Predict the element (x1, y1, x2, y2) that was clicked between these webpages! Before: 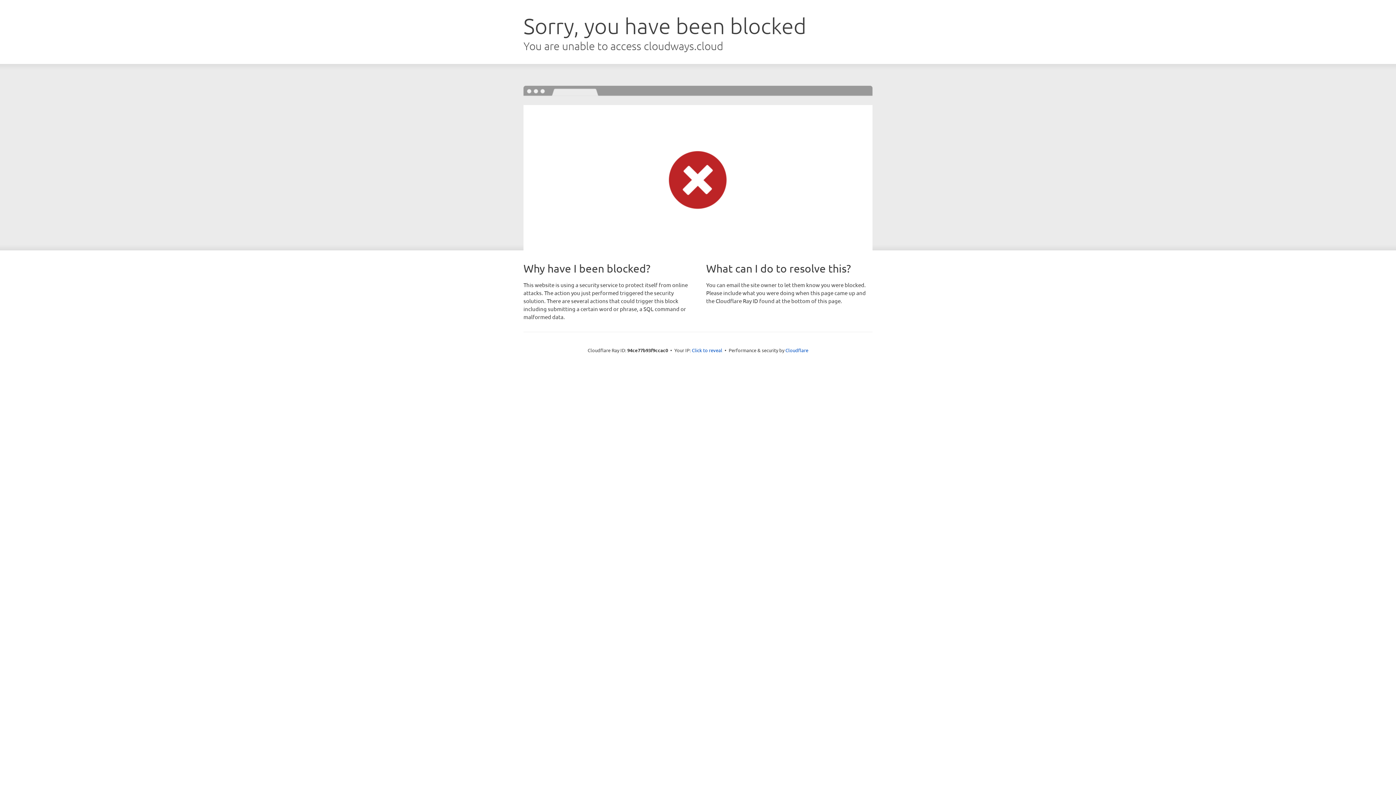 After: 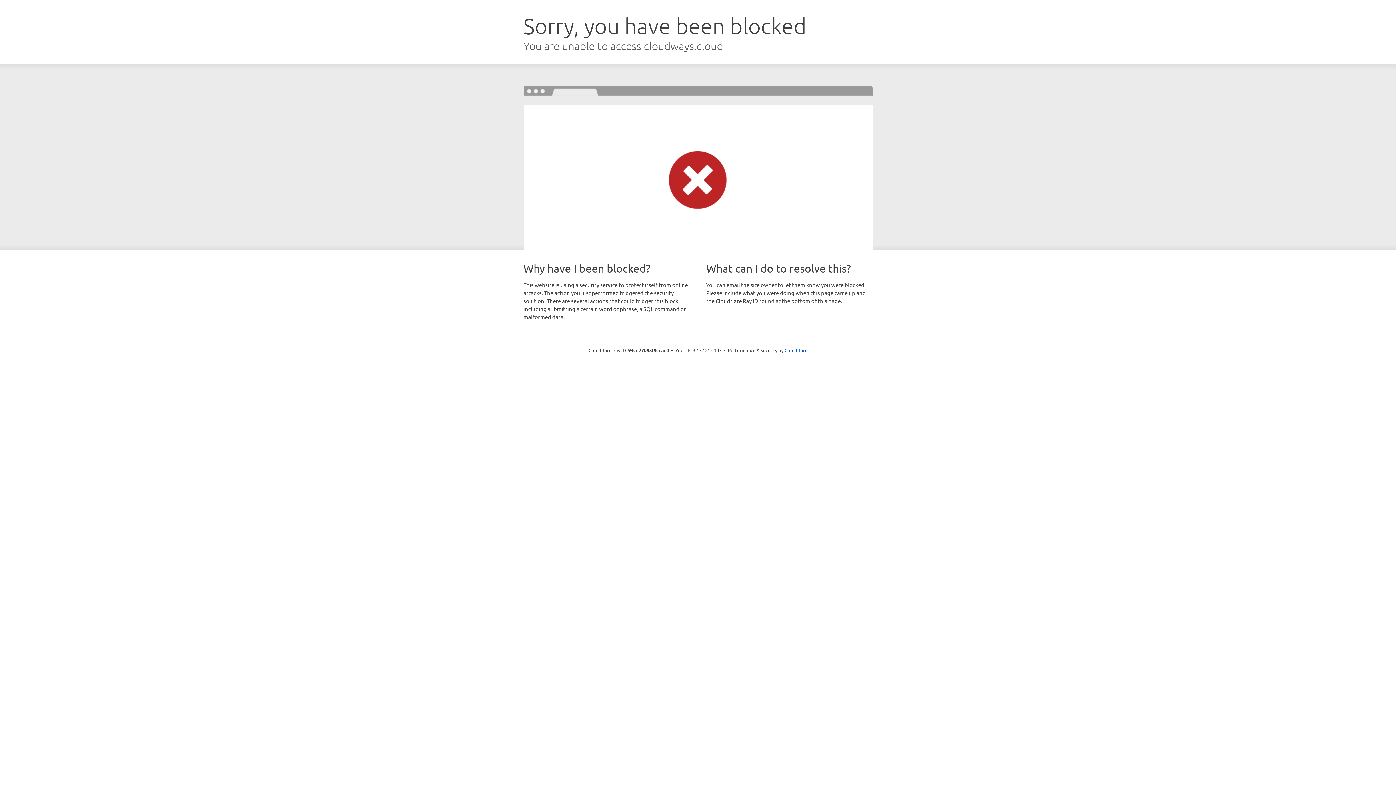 Action: label: Click to reveal bbox: (692, 346, 722, 353)